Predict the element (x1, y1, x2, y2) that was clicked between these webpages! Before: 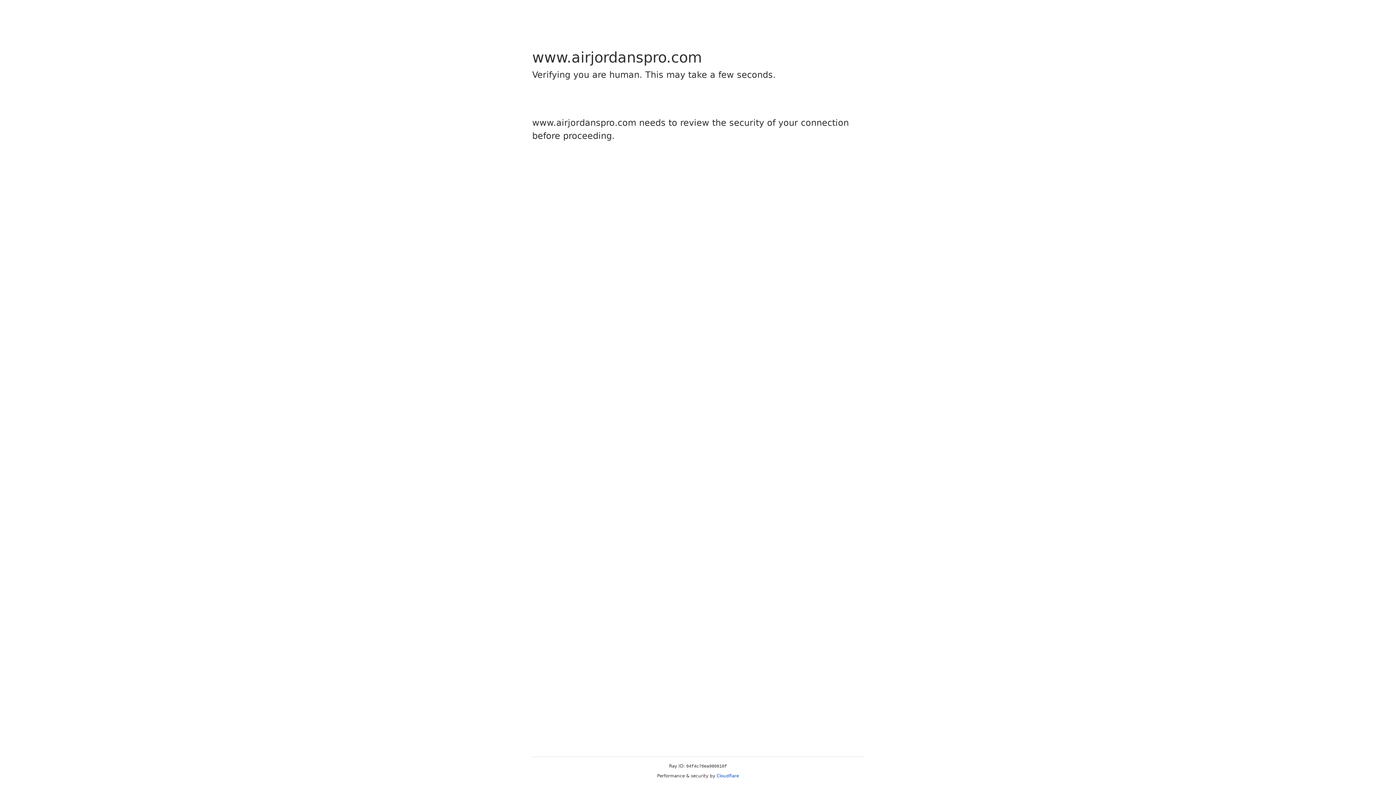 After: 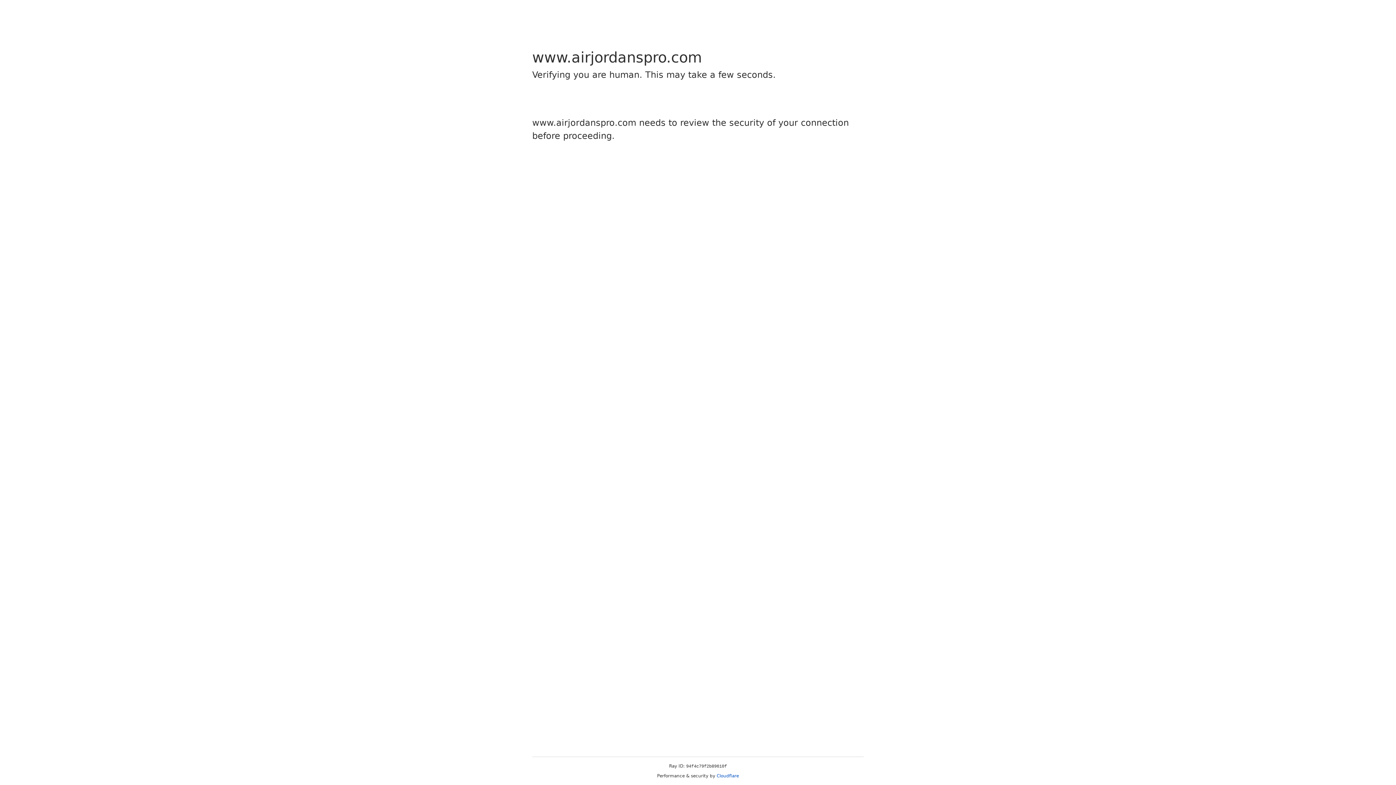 Action: label: Cloudflare bbox: (716, 773, 739, 778)